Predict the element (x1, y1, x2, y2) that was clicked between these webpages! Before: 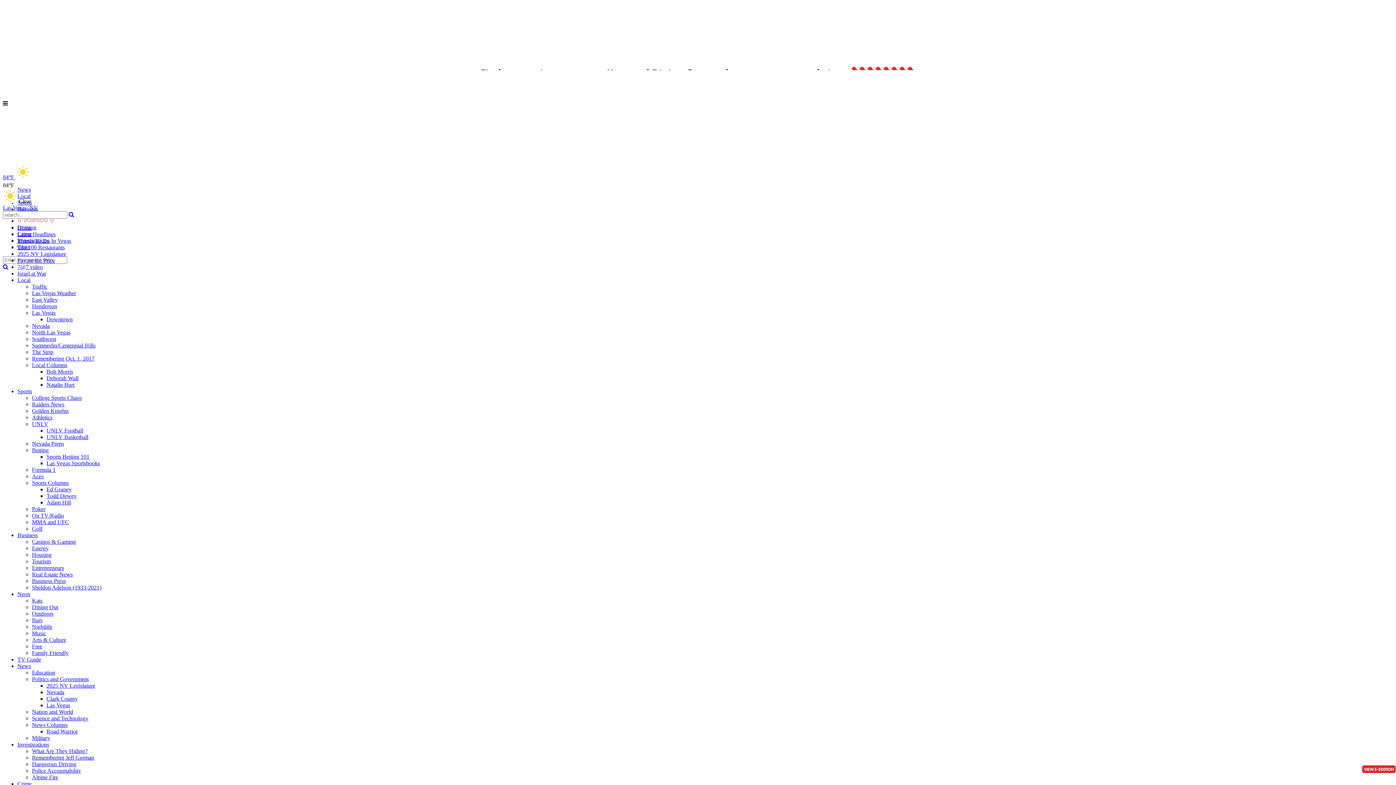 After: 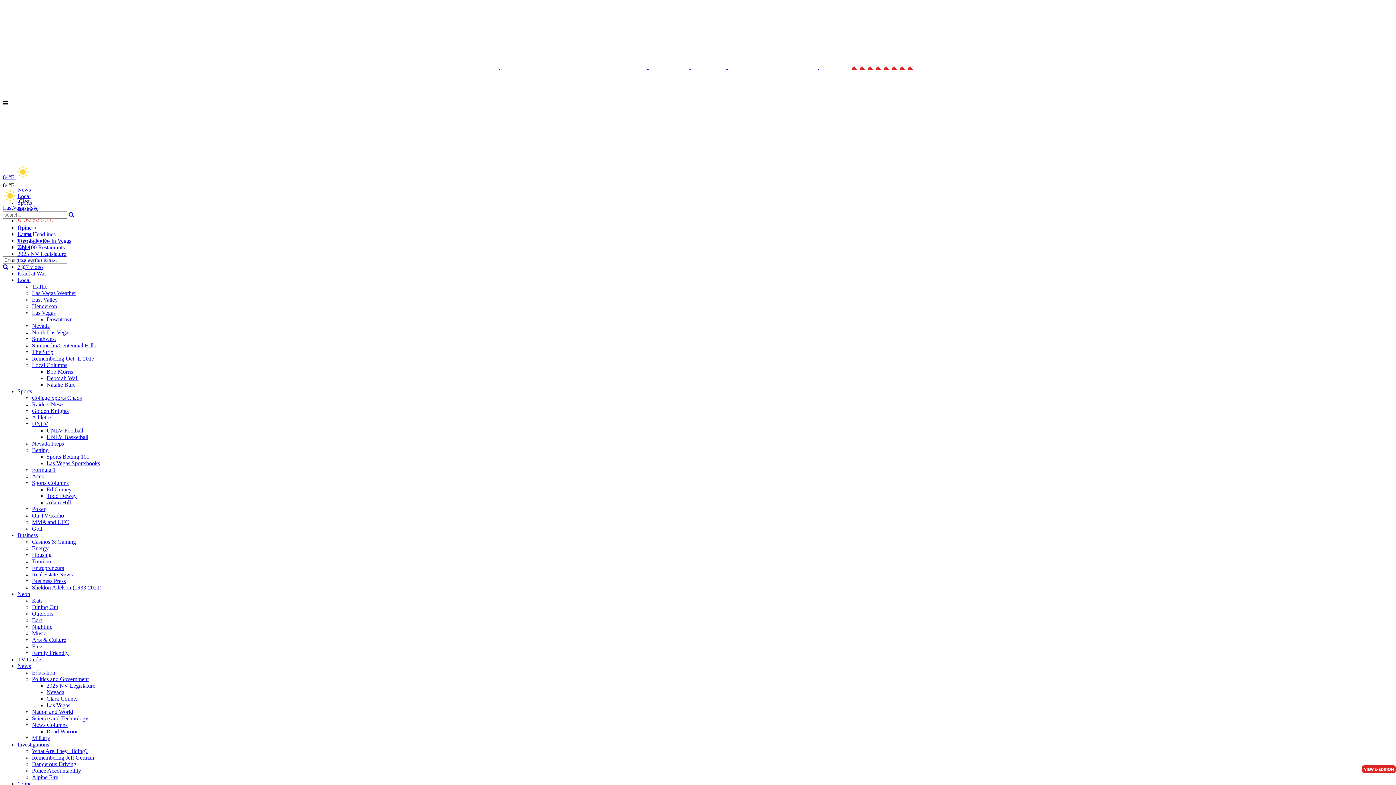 Action: label: Southwest bbox: (32, 336, 56, 342)